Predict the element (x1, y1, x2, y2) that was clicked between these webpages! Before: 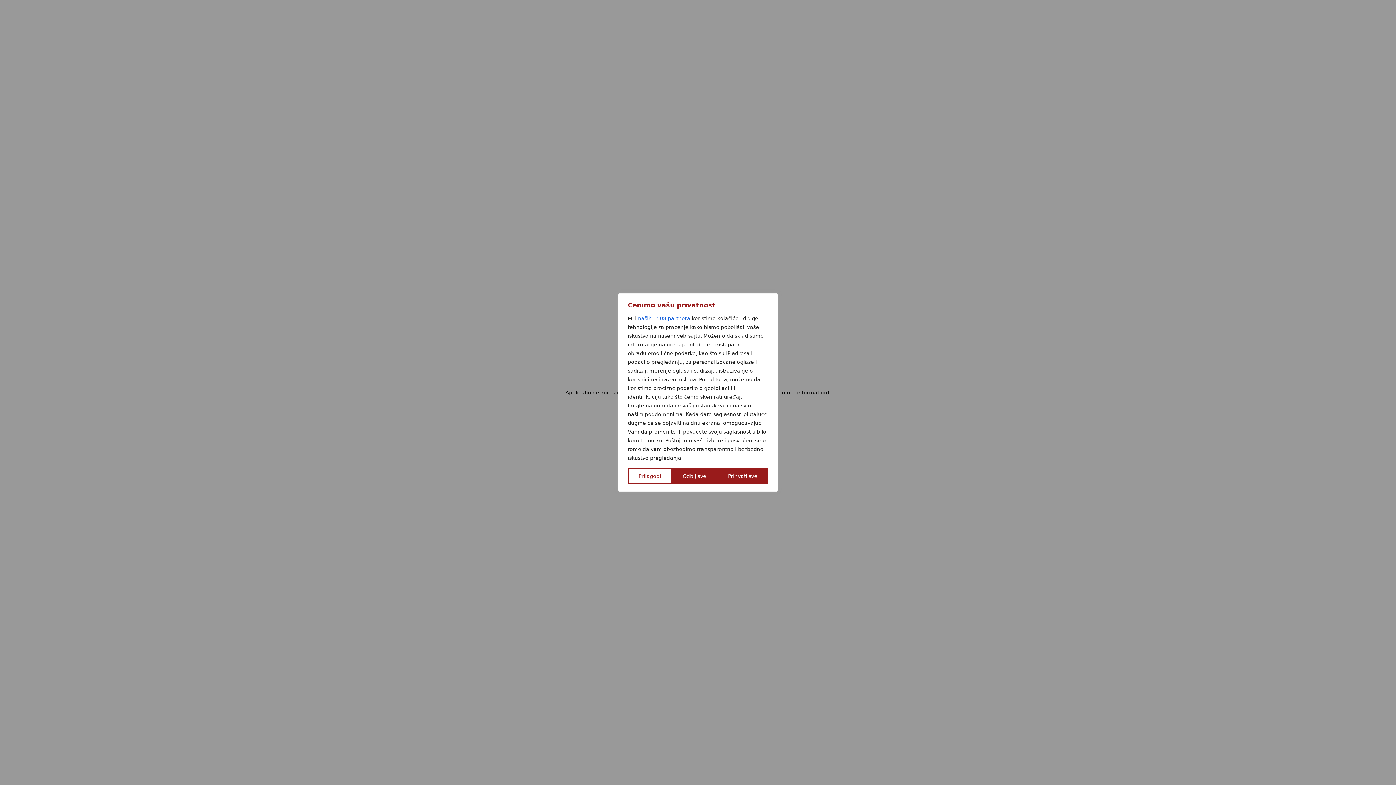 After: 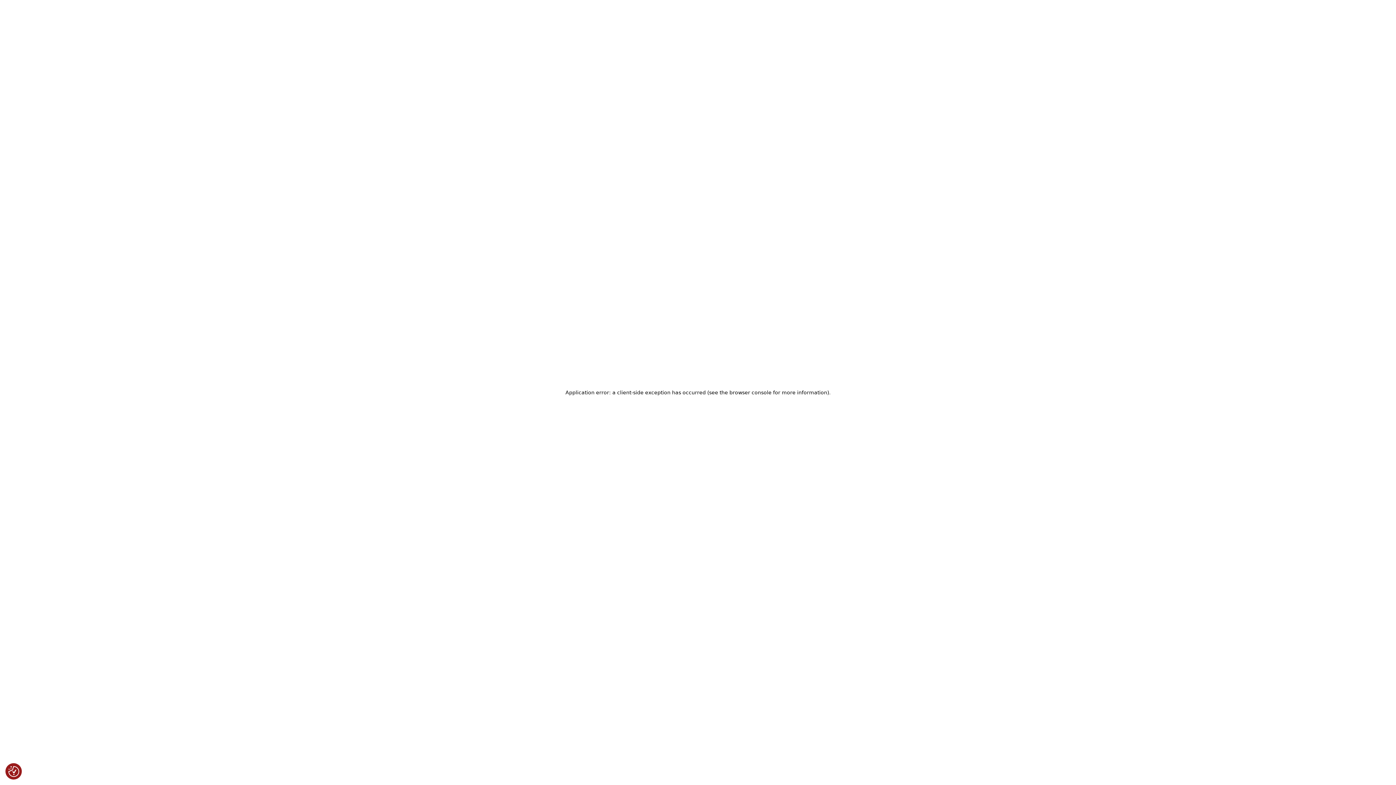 Action: bbox: (672, 468, 717, 484) label: Odbij sve